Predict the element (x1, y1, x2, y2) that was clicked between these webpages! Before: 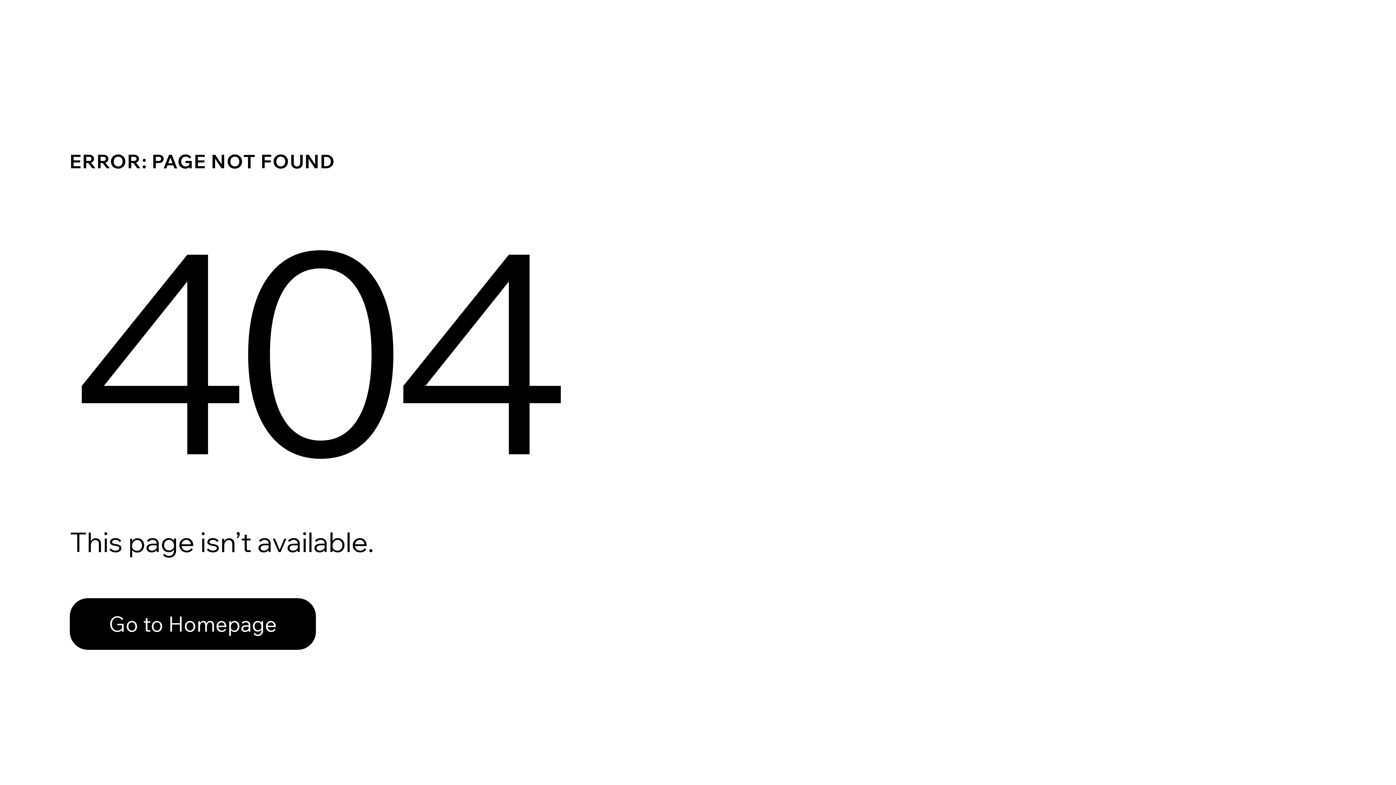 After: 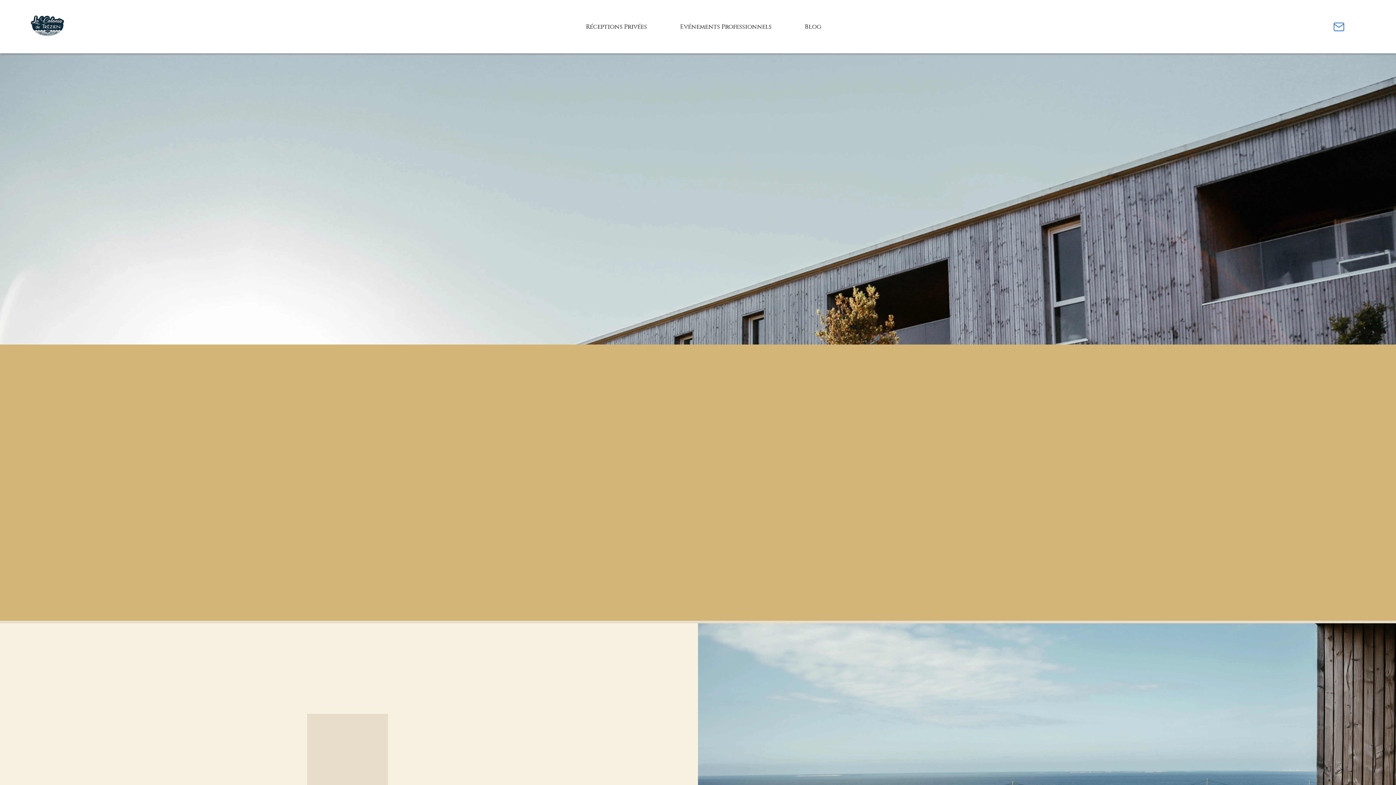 Action: label: Go to Homepage bbox: (69, 582, 768, 659)